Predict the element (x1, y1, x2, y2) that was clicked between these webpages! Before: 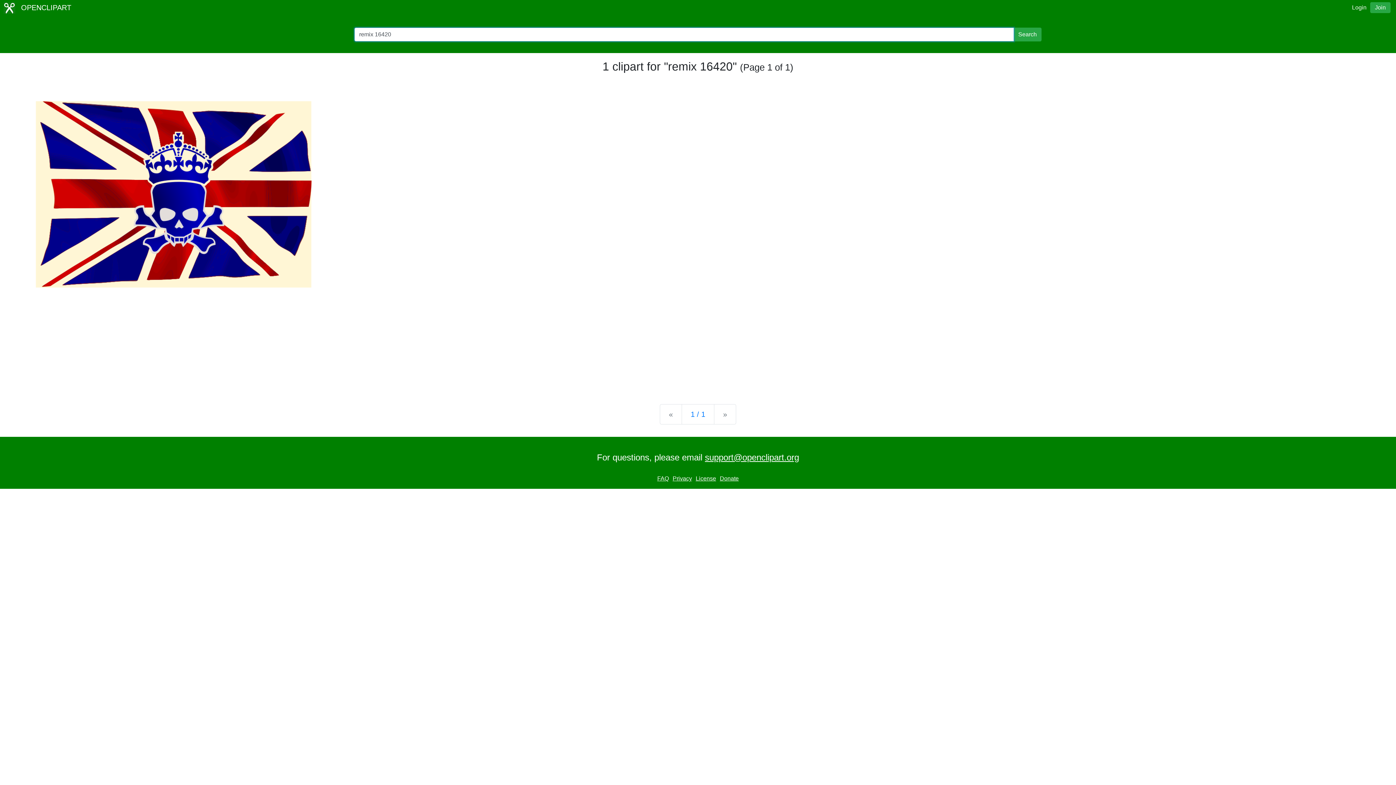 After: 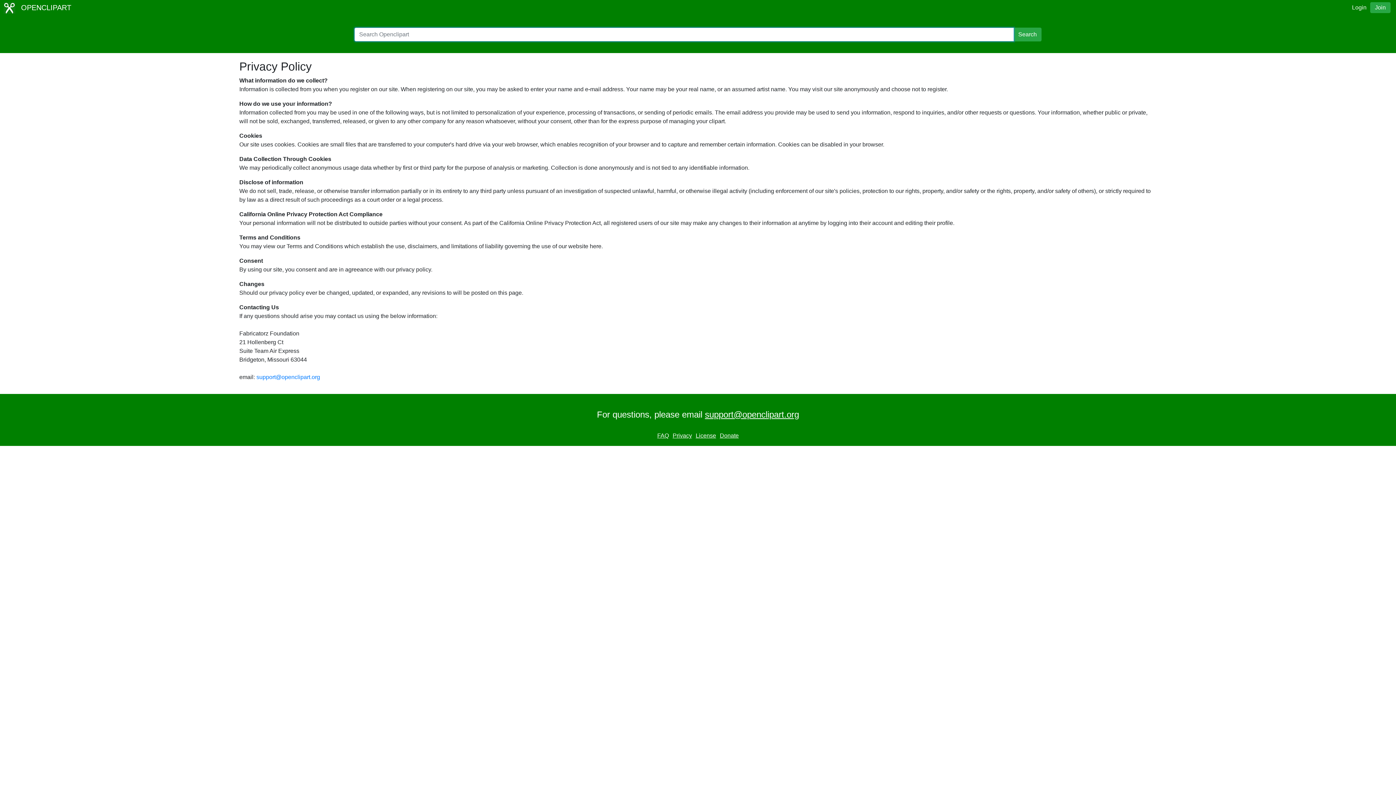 Action: bbox: (671, 474, 693, 483) label: Privacy